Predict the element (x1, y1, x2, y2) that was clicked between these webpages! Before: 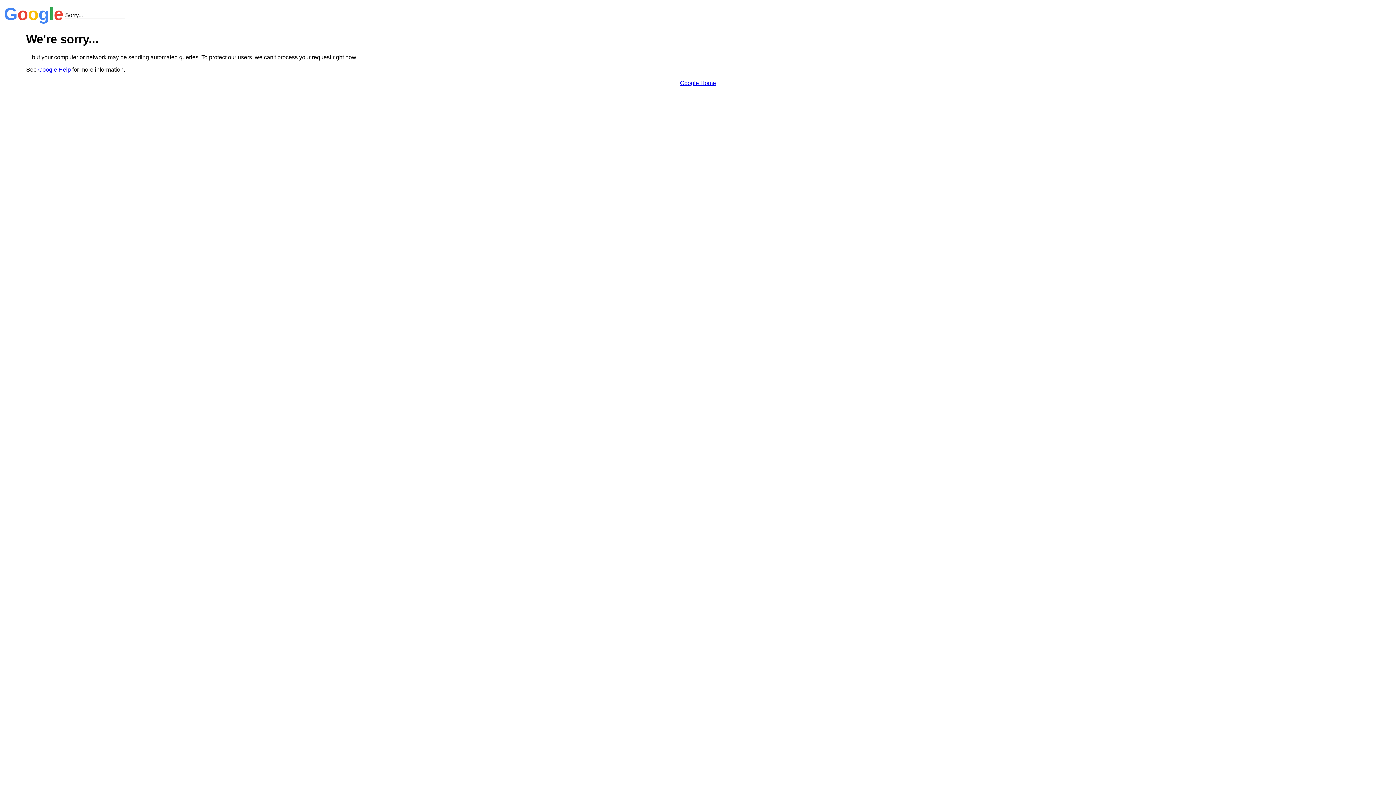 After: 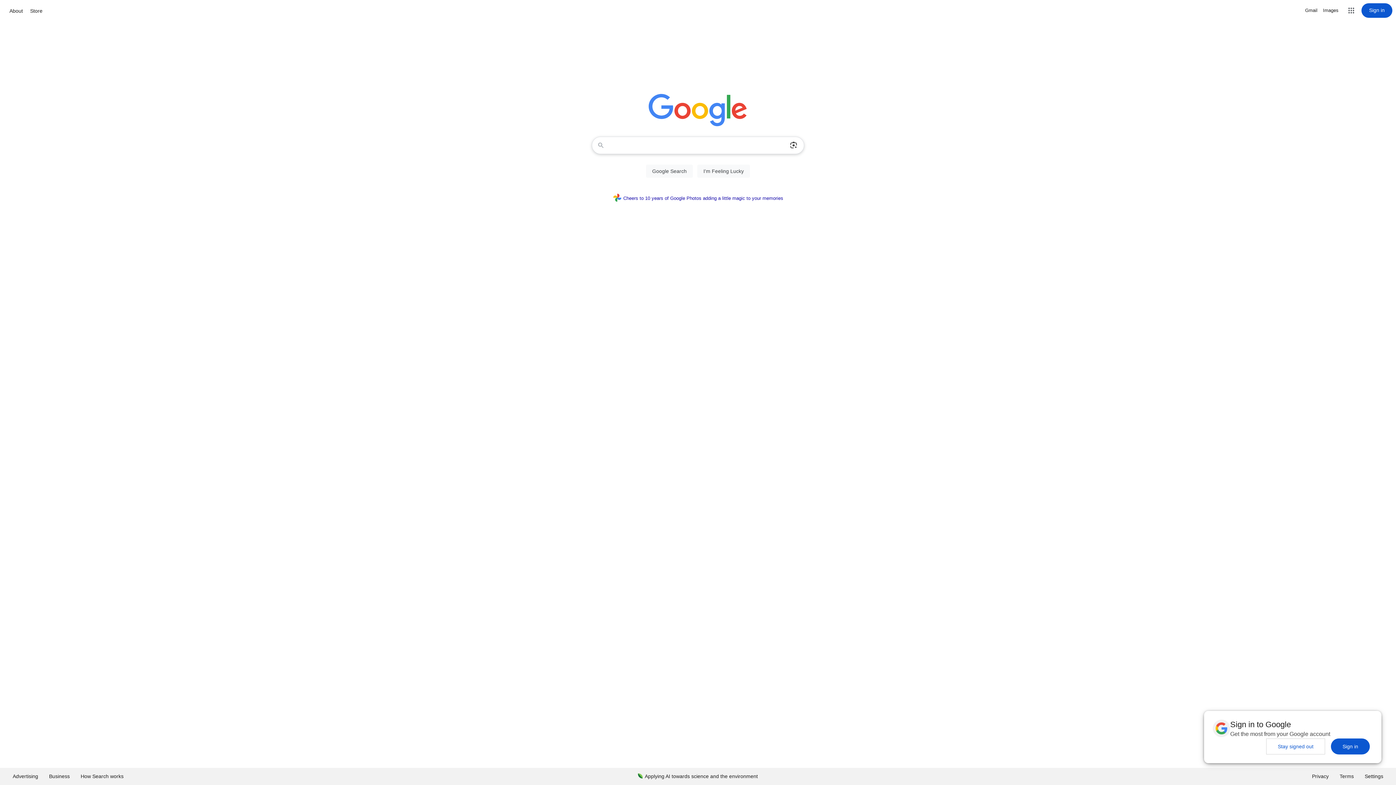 Action: label: Google Home bbox: (680, 79, 716, 86)